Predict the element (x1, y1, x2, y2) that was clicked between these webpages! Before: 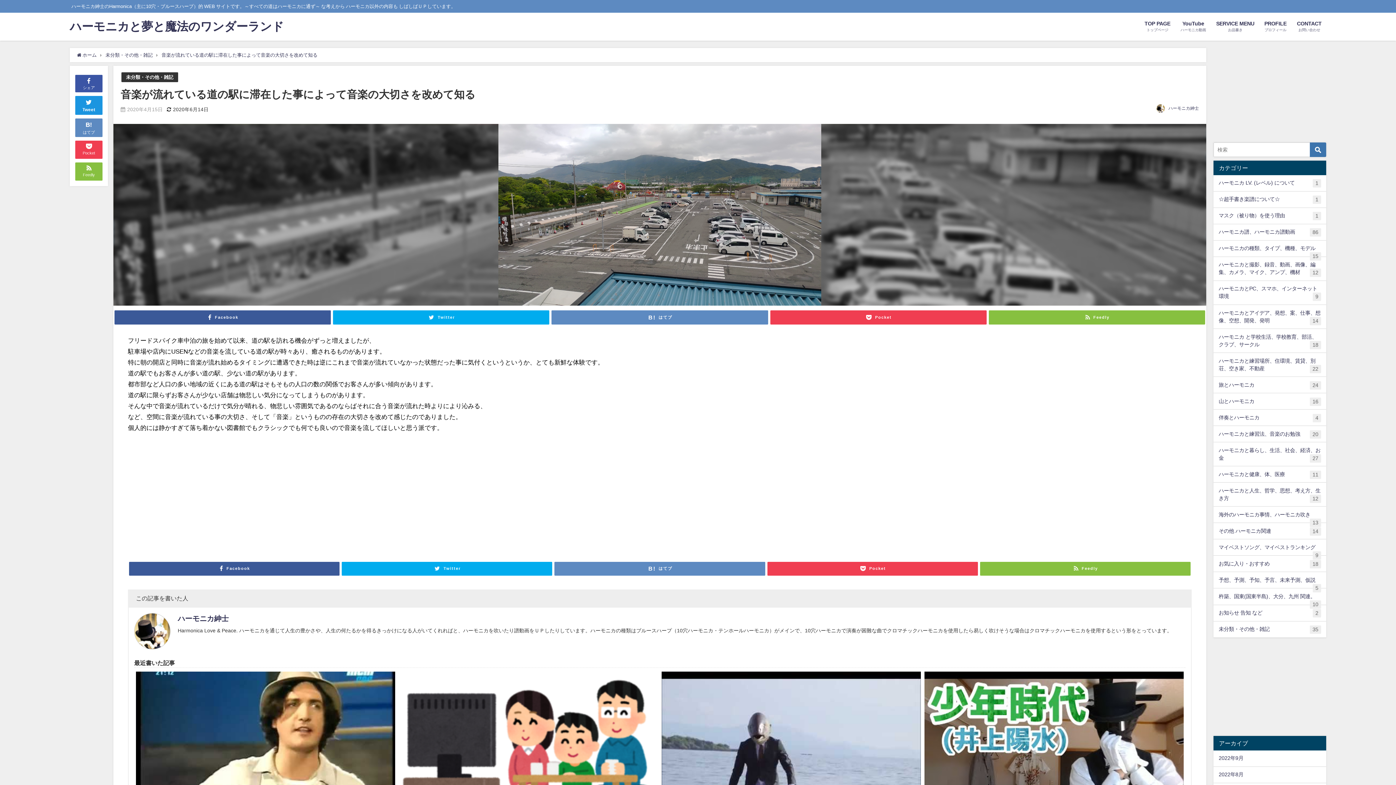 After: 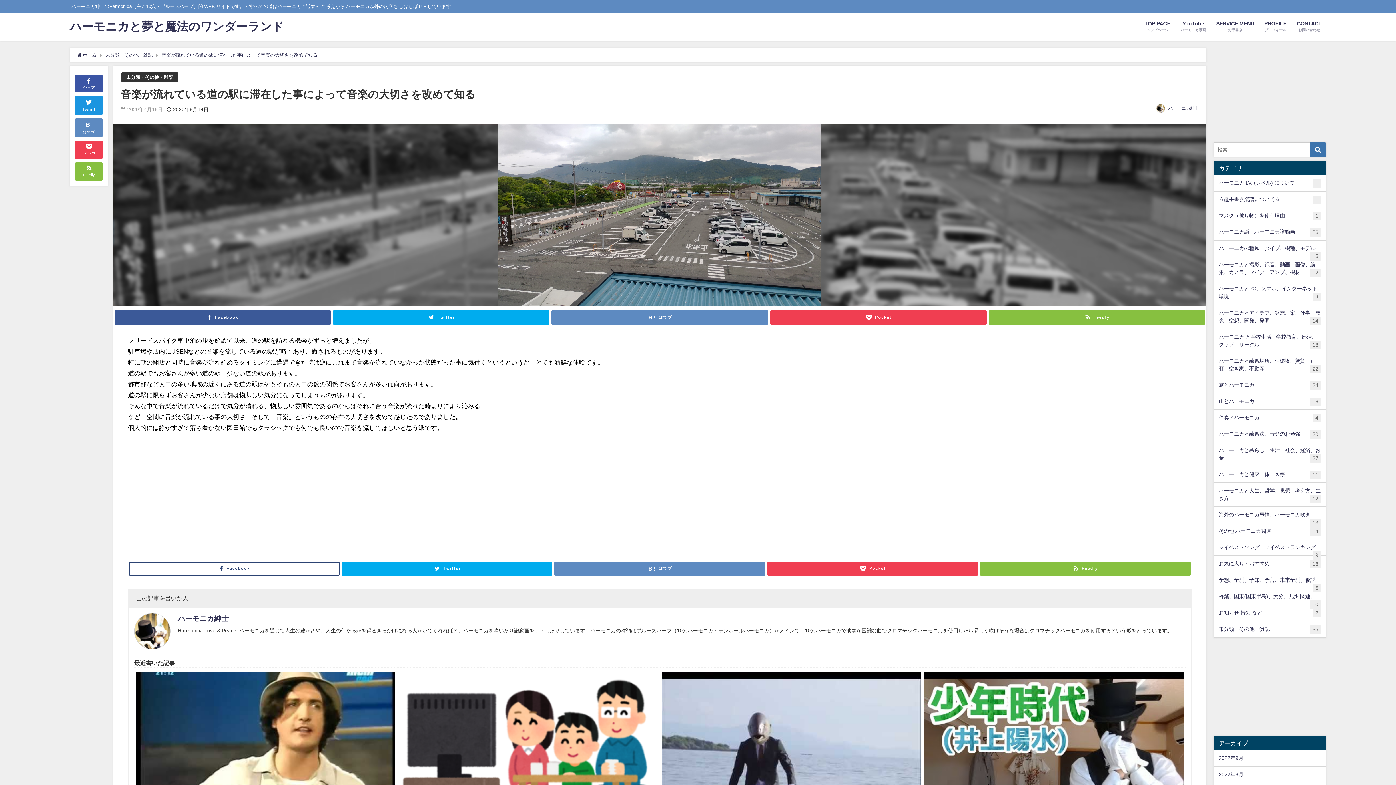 Action: label: Facebook bbox: (129, 562, 339, 575)